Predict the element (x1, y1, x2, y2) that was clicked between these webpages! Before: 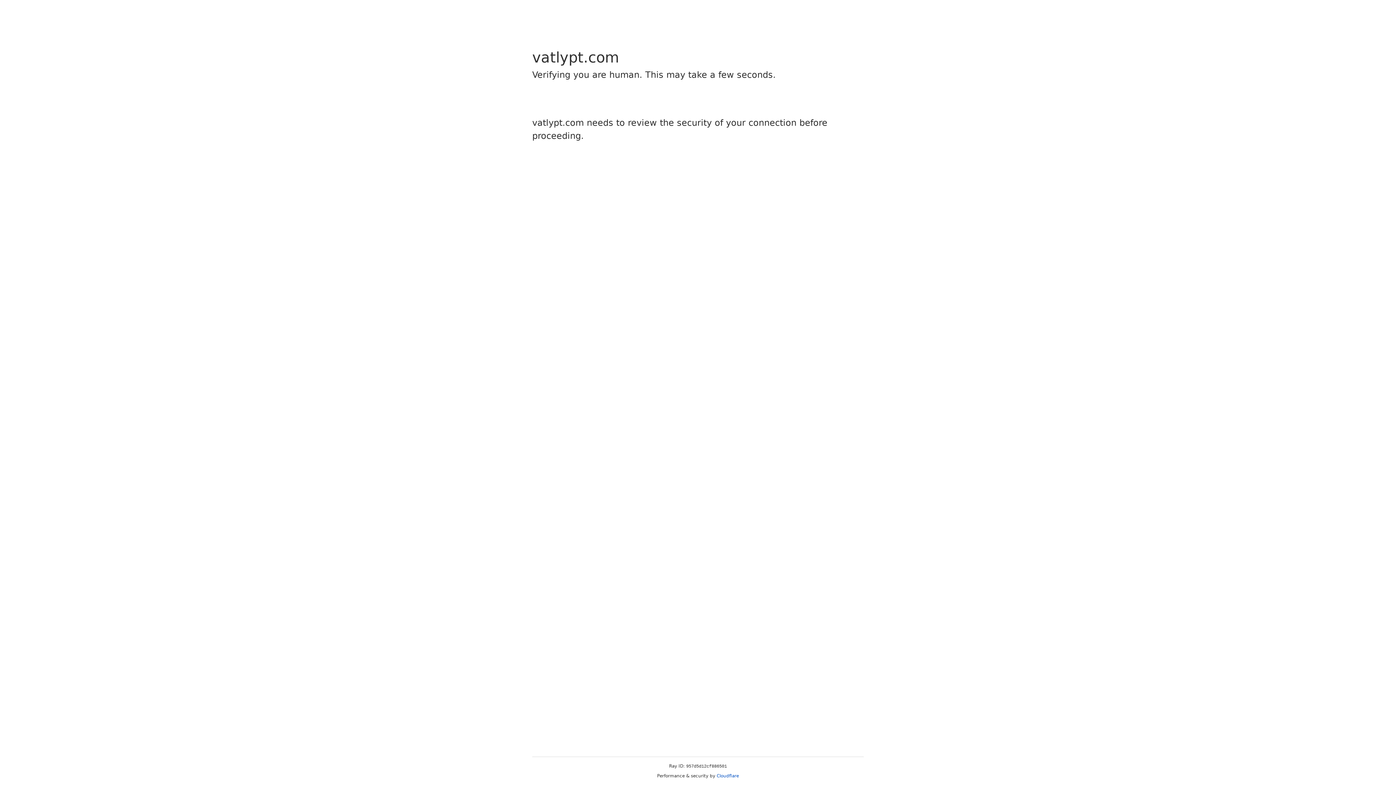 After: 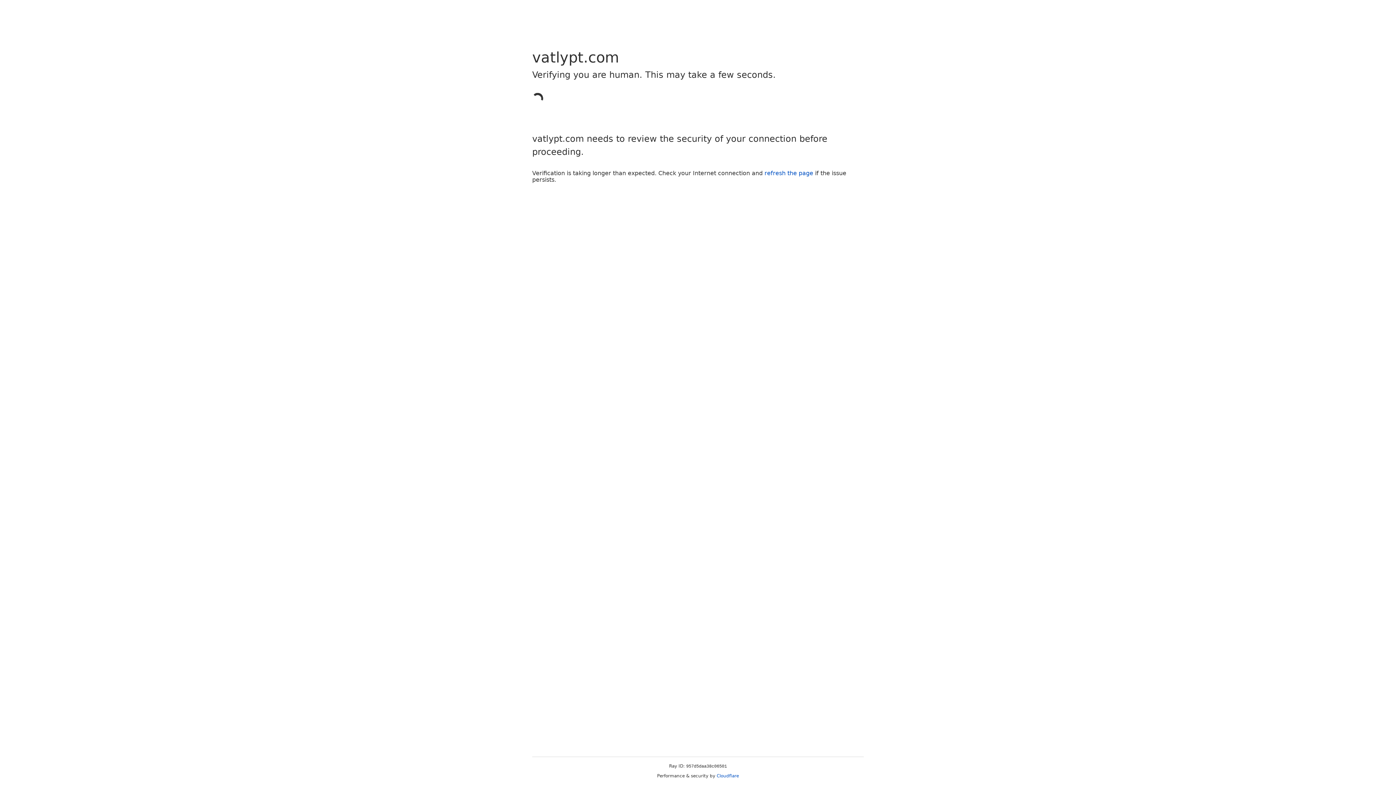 Action: bbox: (716, 773, 739, 778) label: Cloudflare